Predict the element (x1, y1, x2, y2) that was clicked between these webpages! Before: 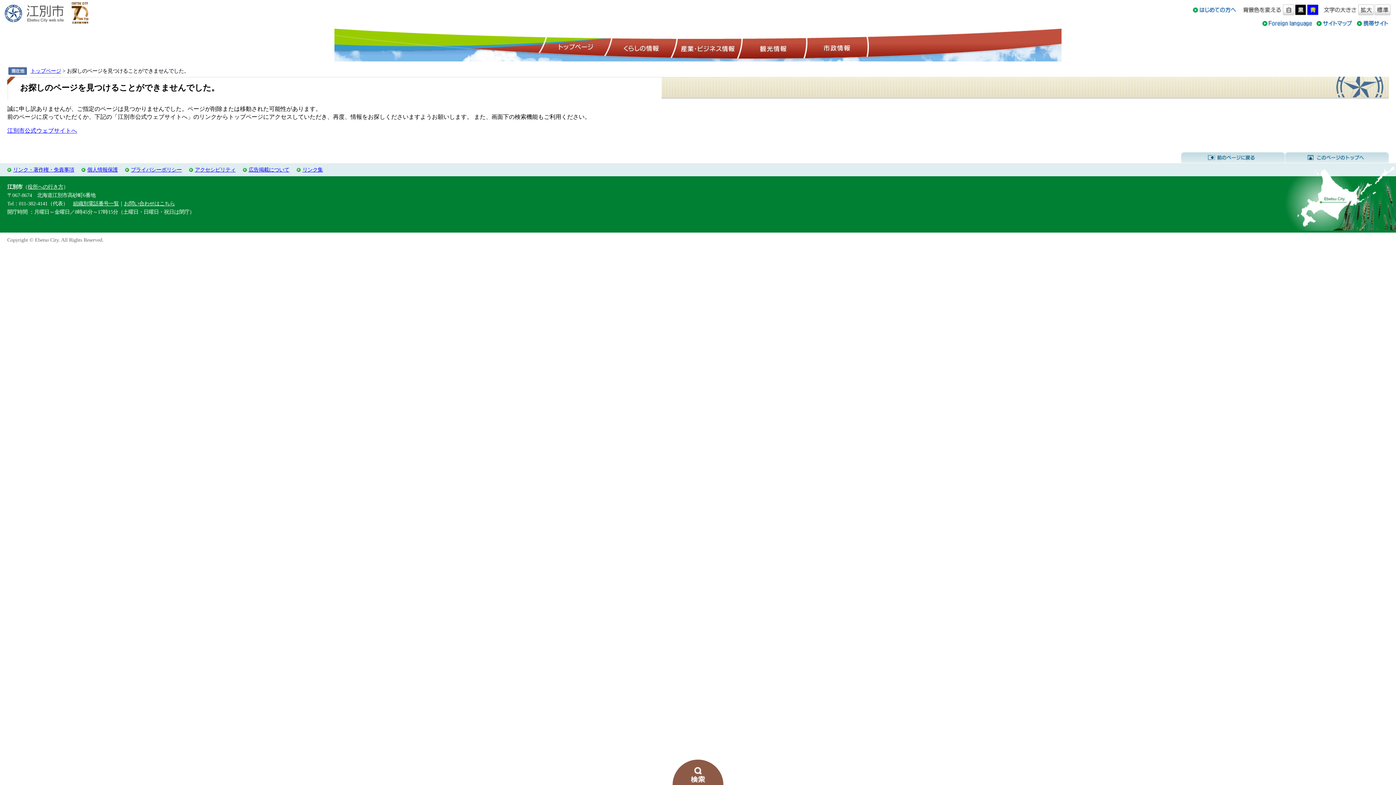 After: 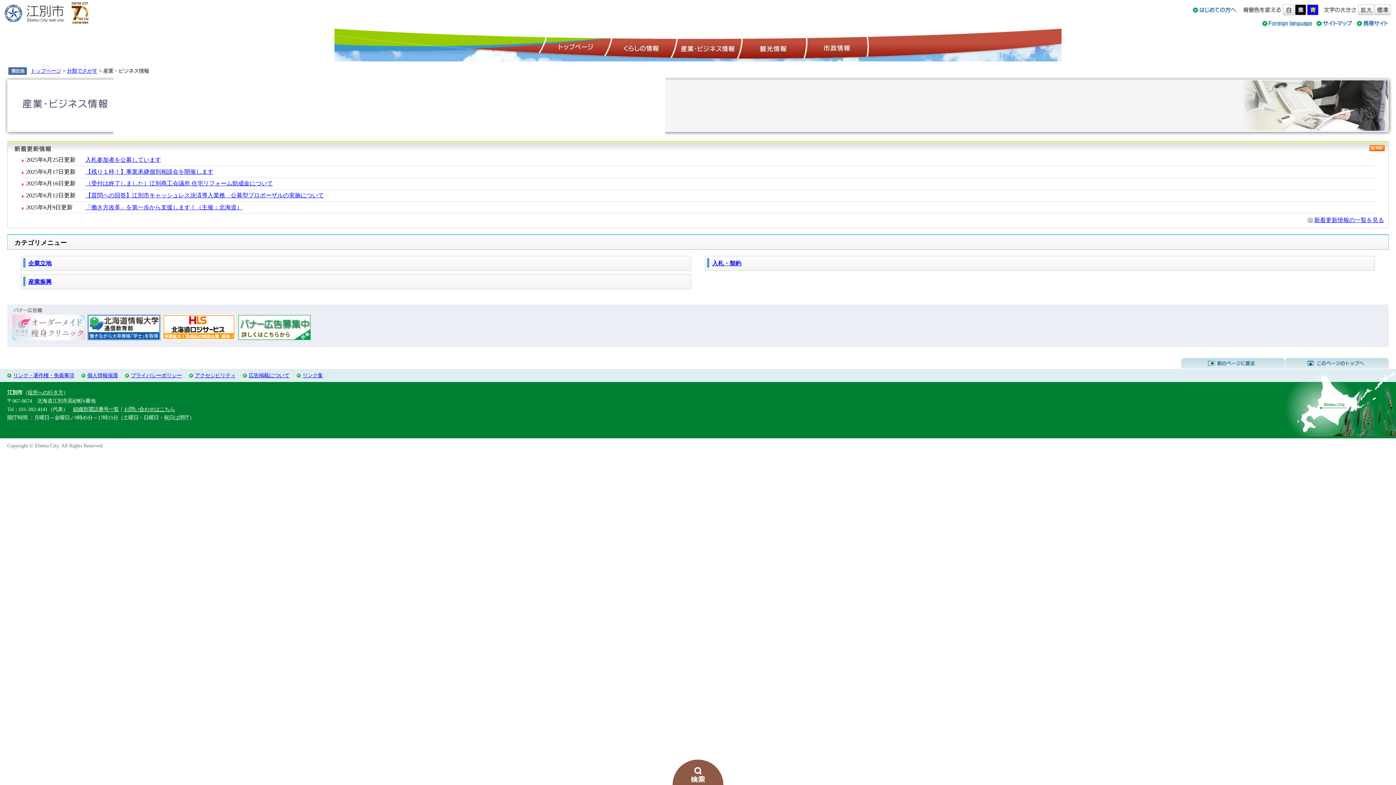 Action: label: 産業・ビジネス情報 bbox: (670, 36, 742, 58)